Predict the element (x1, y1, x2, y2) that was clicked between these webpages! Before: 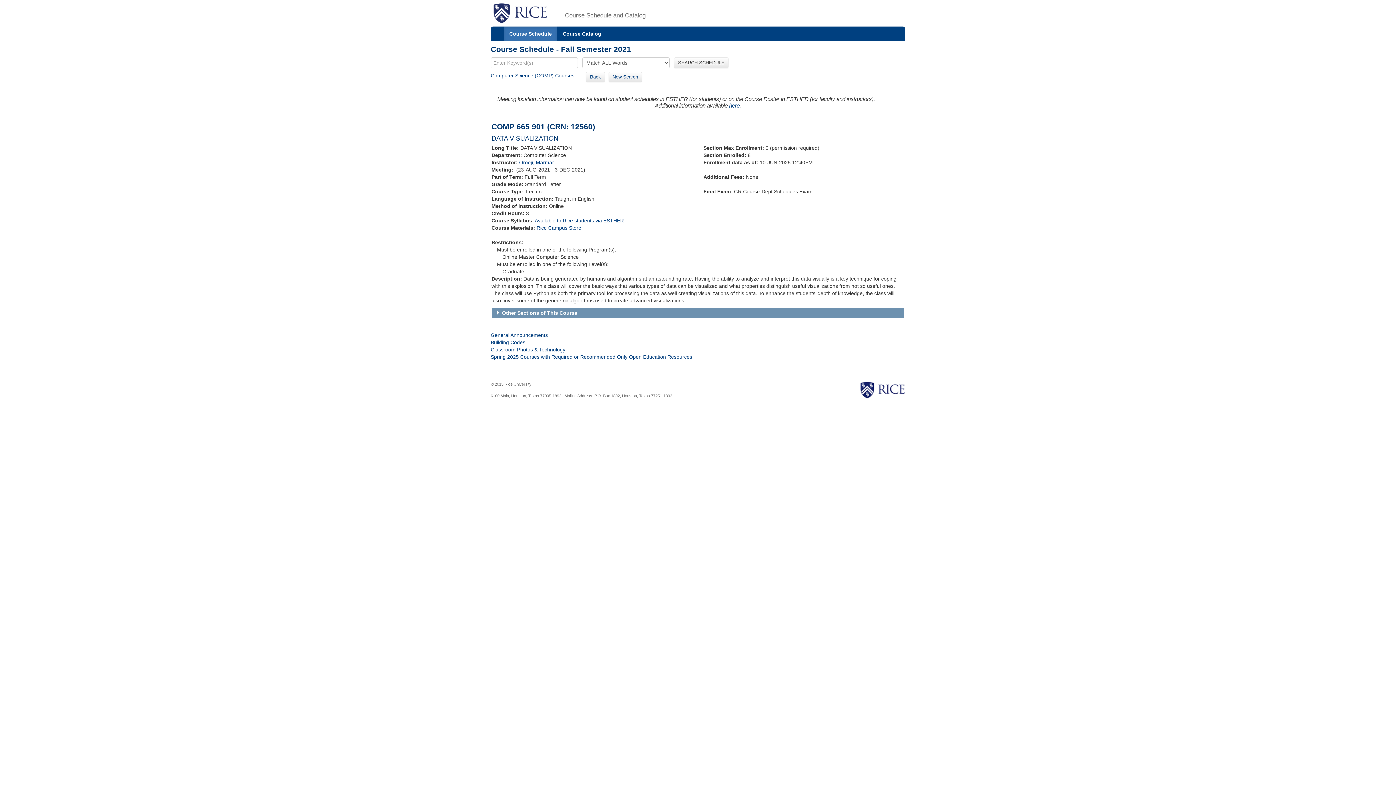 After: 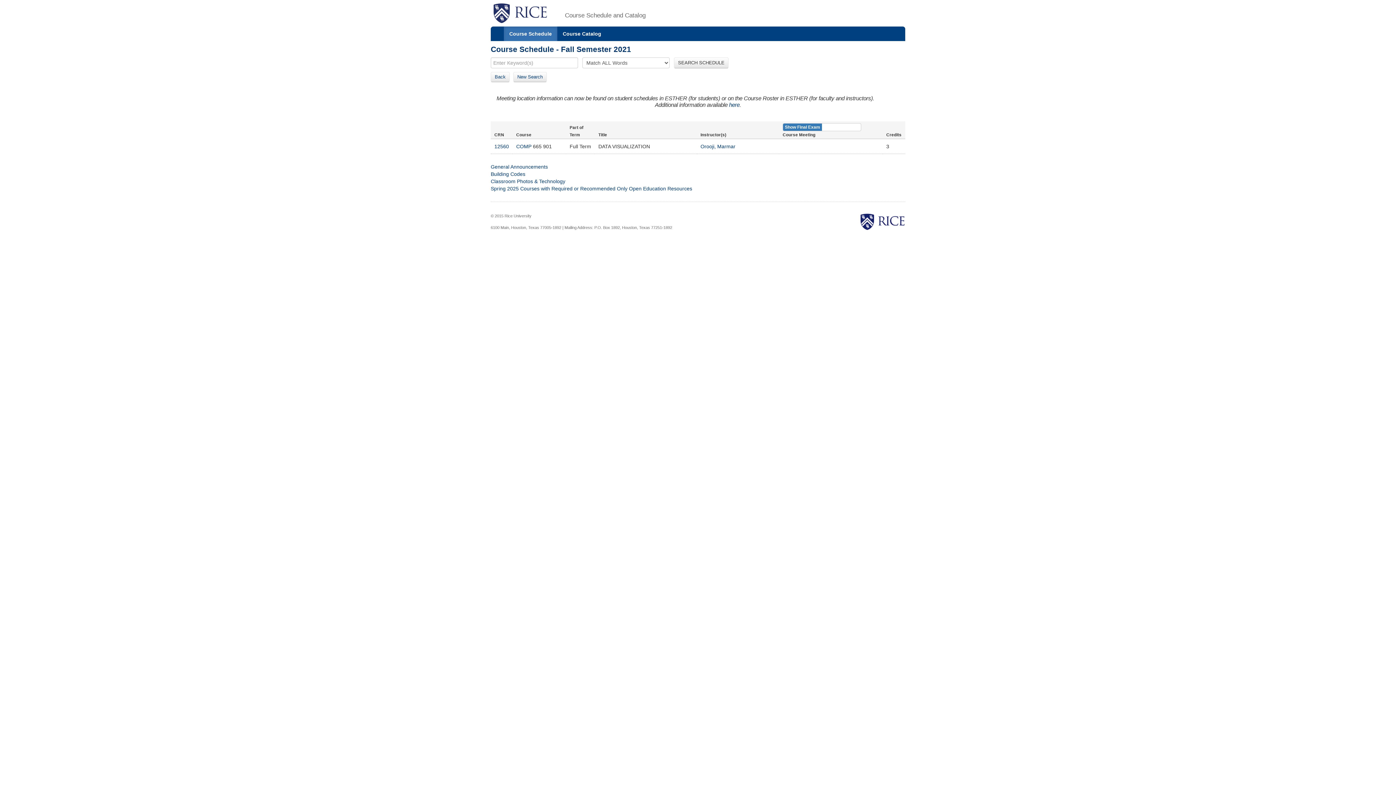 Action: bbox: (519, 159, 554, 165) label: Orooji, Marmar